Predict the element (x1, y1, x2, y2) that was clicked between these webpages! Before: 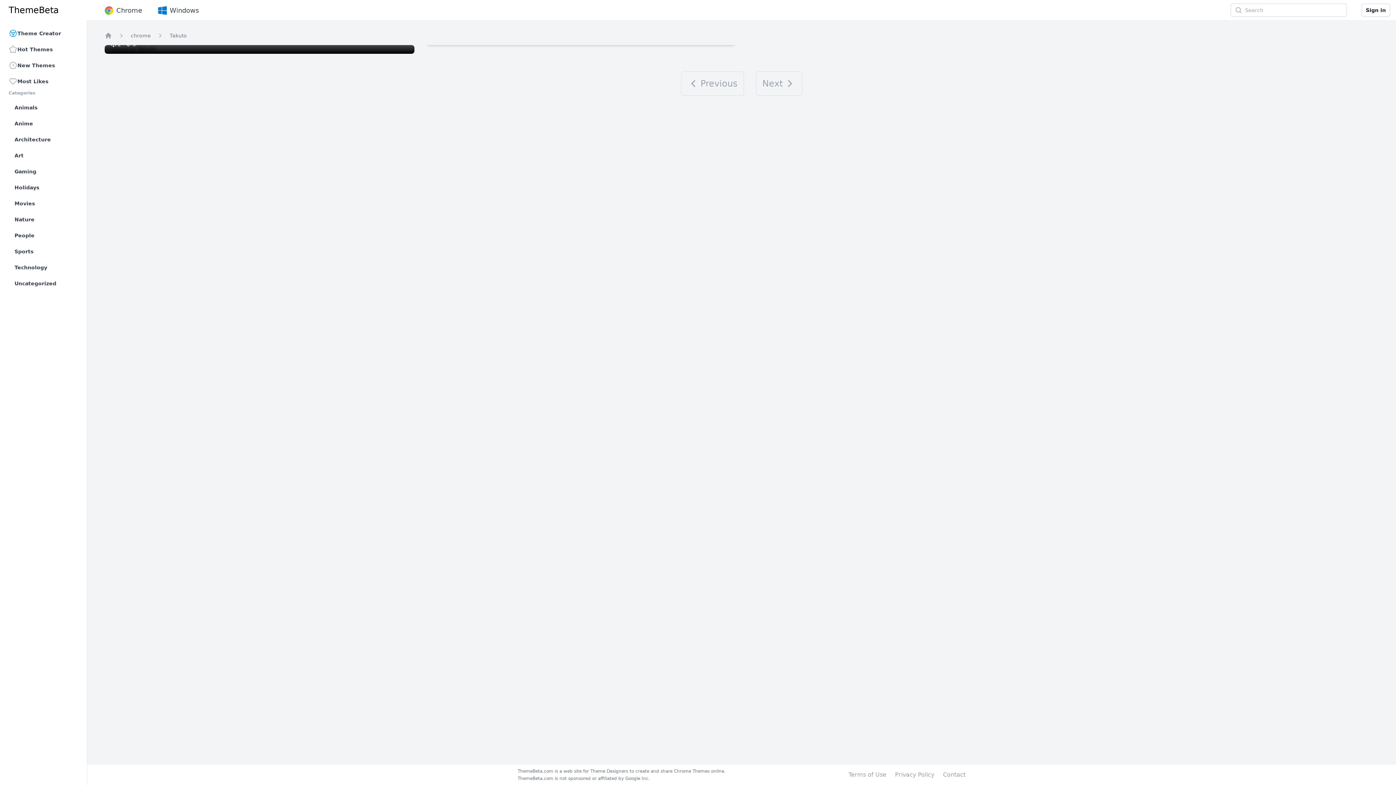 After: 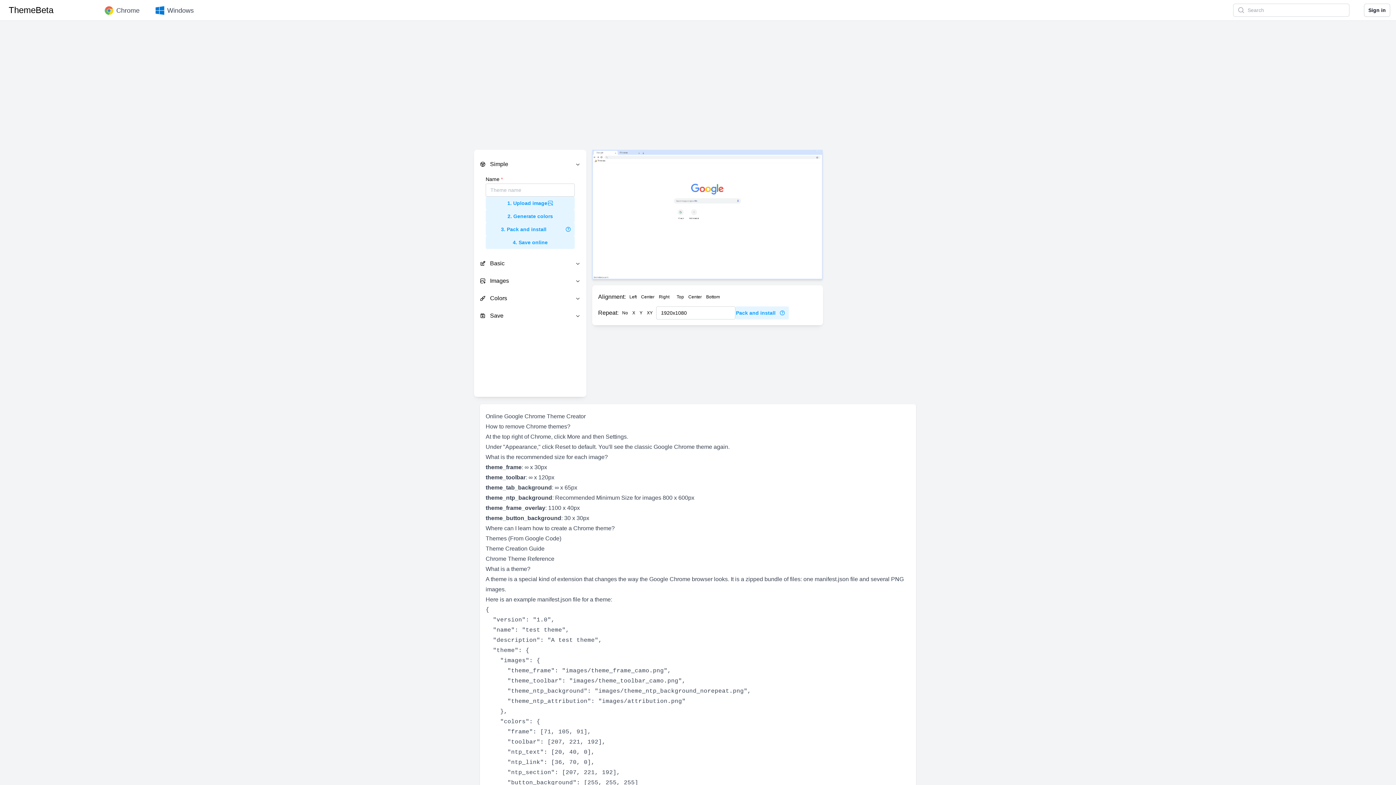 Action: bbox: (5, 26, 81, 40) label: Theme Creator